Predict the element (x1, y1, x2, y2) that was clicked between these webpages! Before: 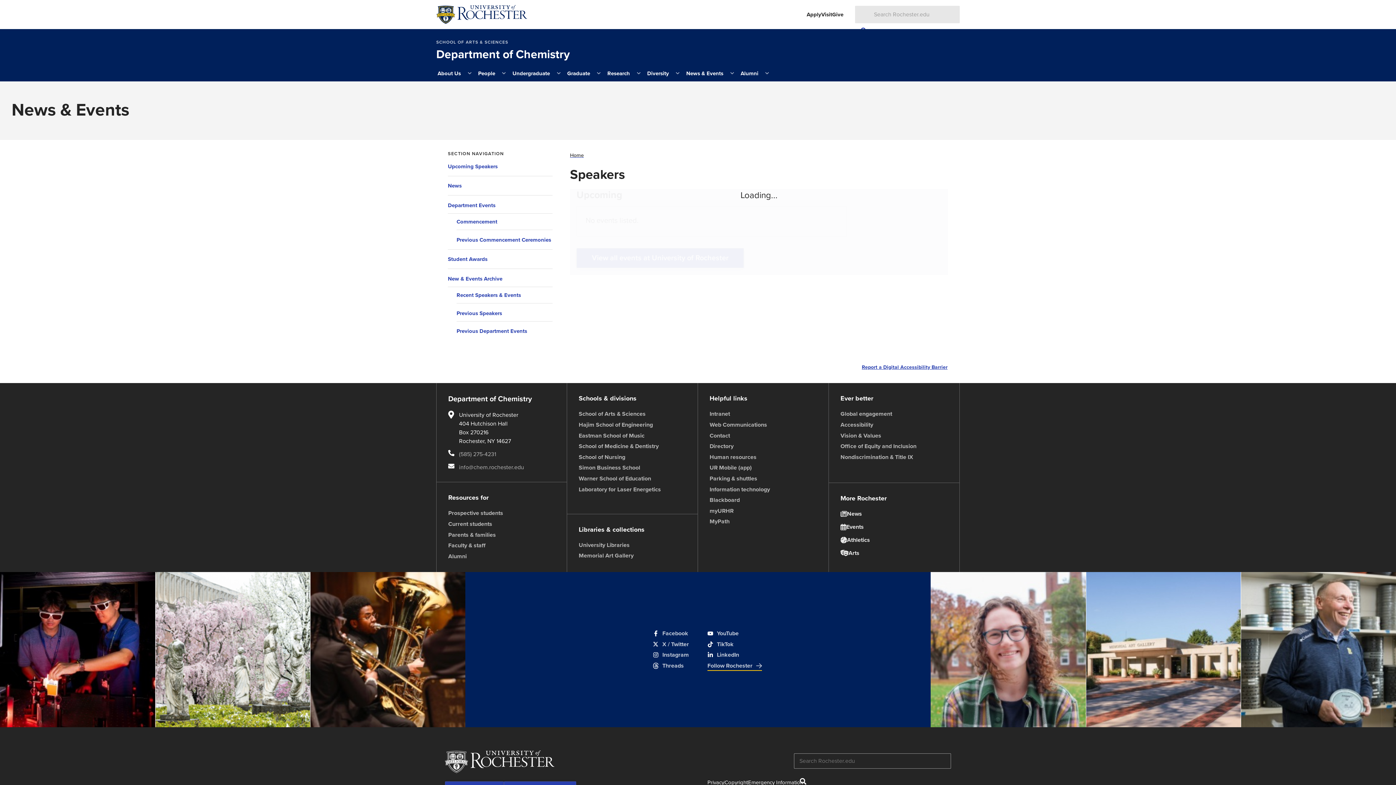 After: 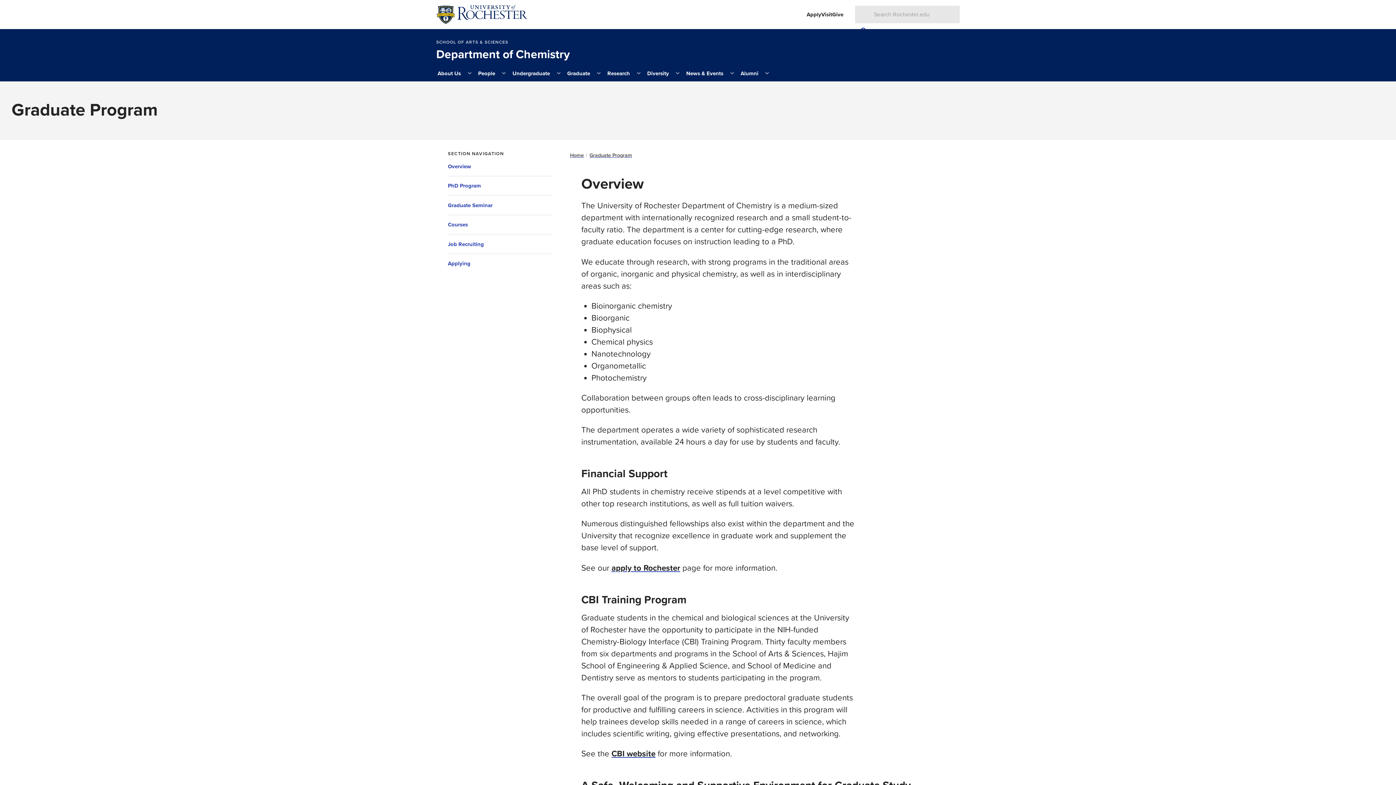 Action: label: Graduate bbox: (566, 65, 591, 81)